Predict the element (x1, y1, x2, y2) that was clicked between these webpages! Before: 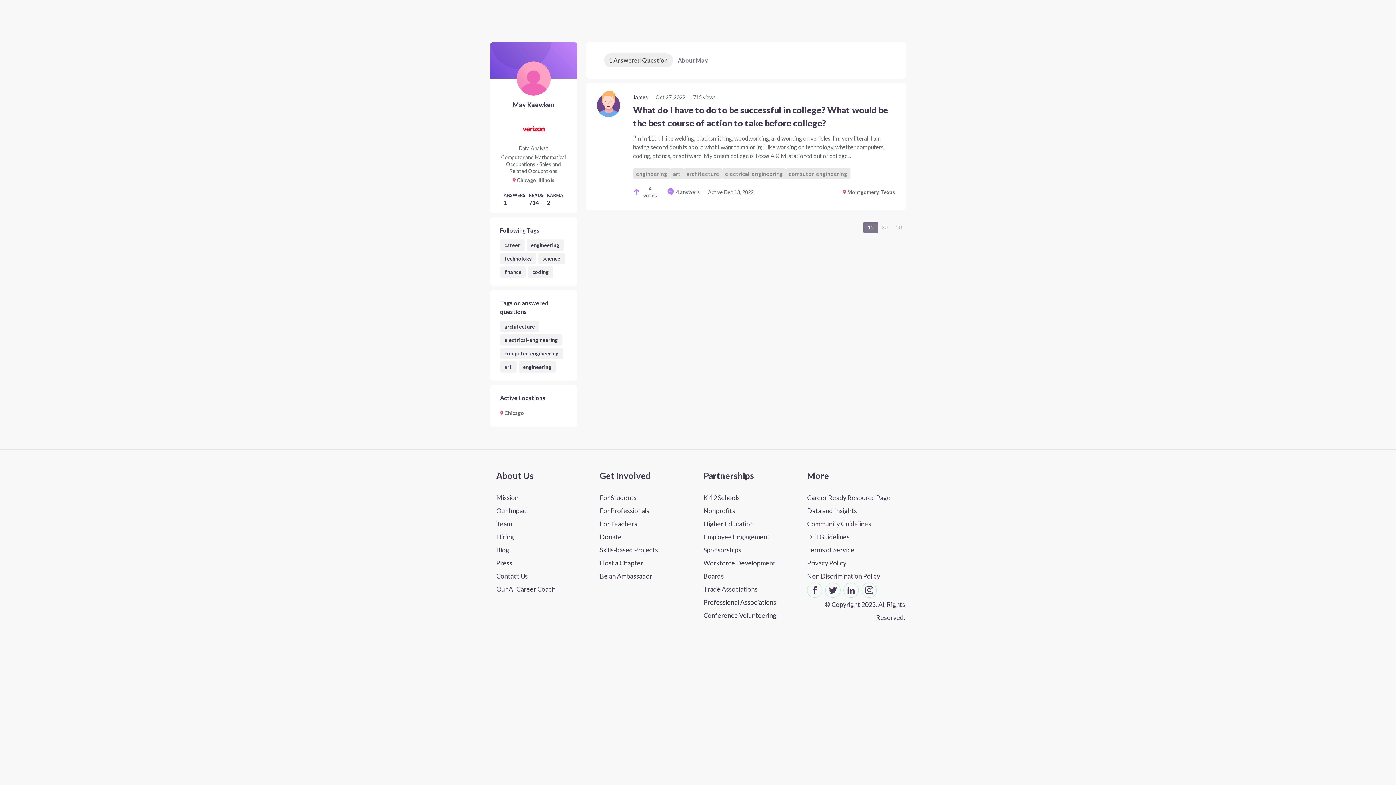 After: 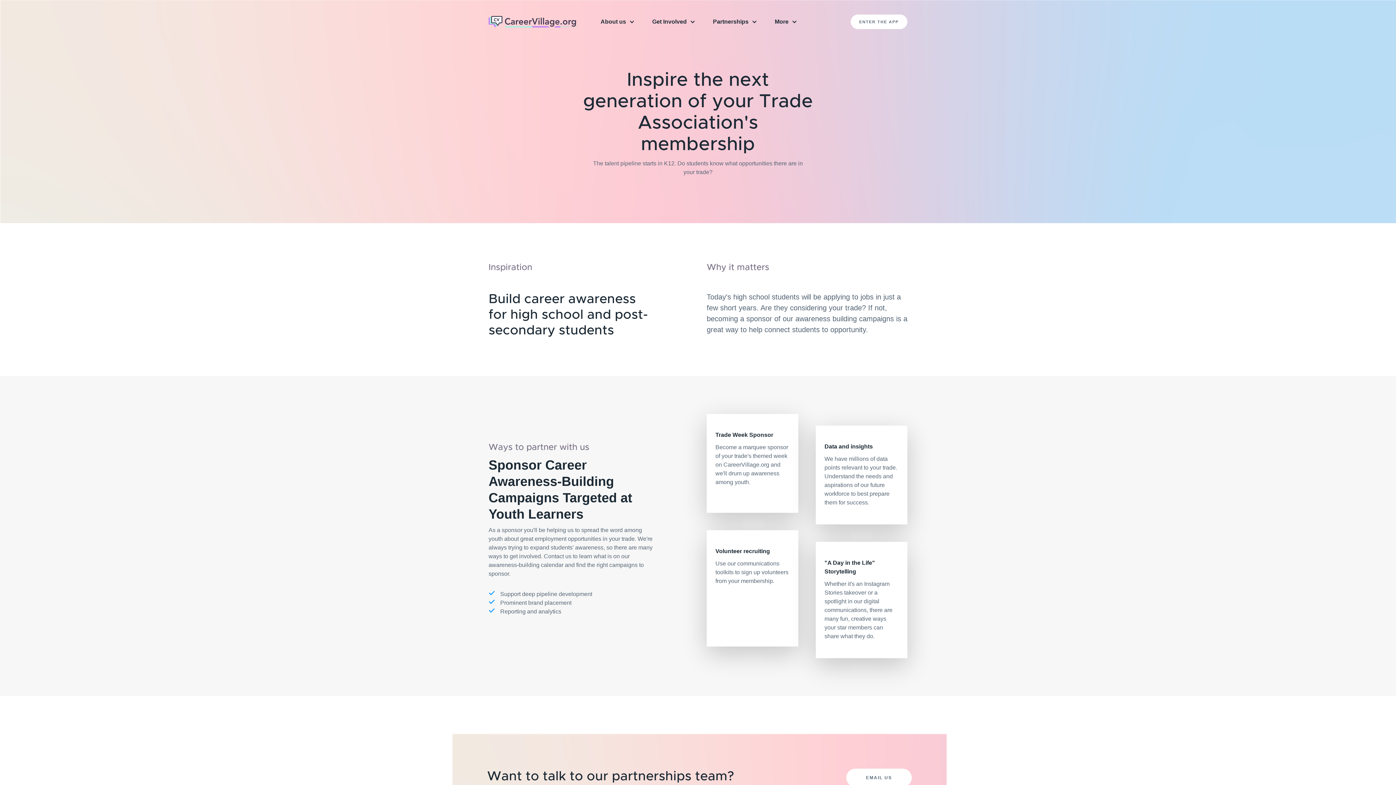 Action: bbox: (703, 582, 796, 595) label: Trade Associations